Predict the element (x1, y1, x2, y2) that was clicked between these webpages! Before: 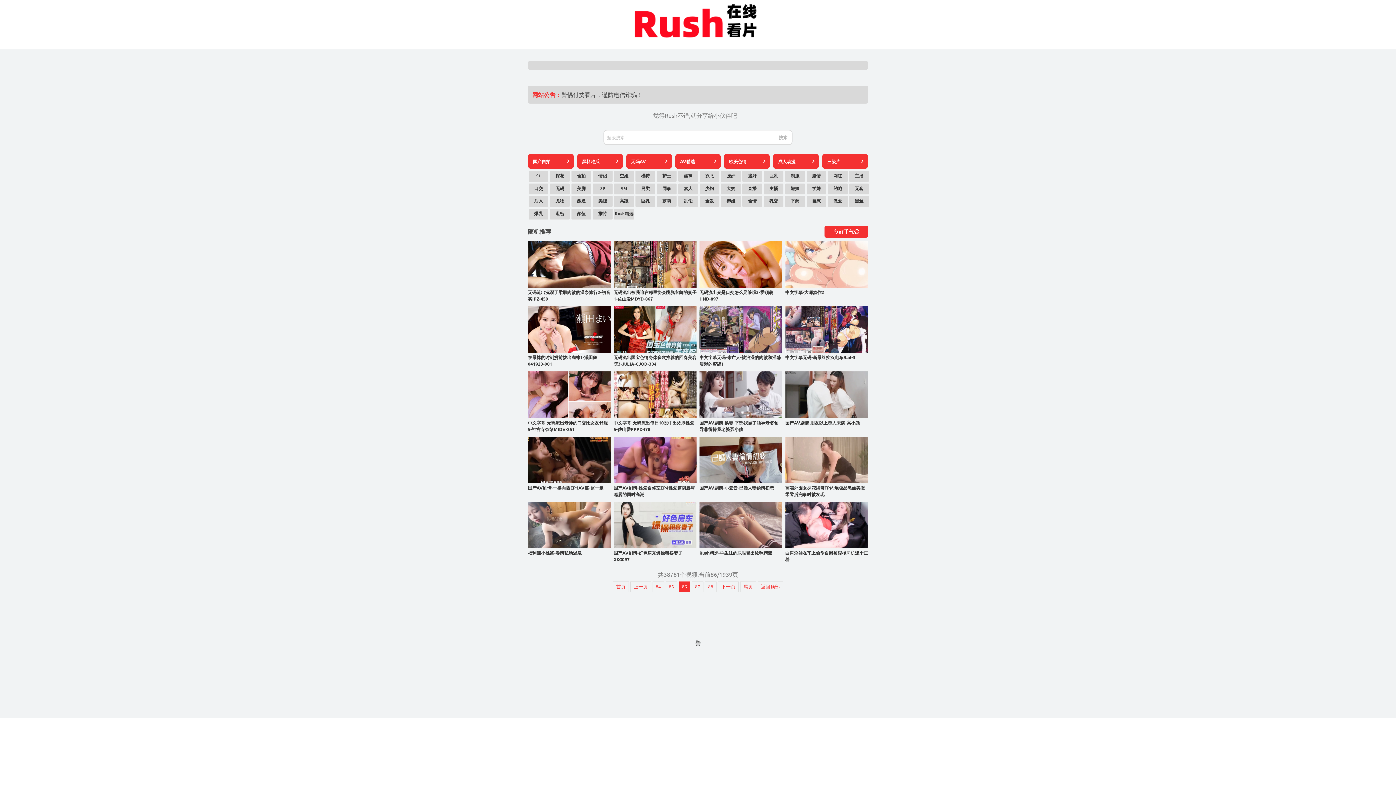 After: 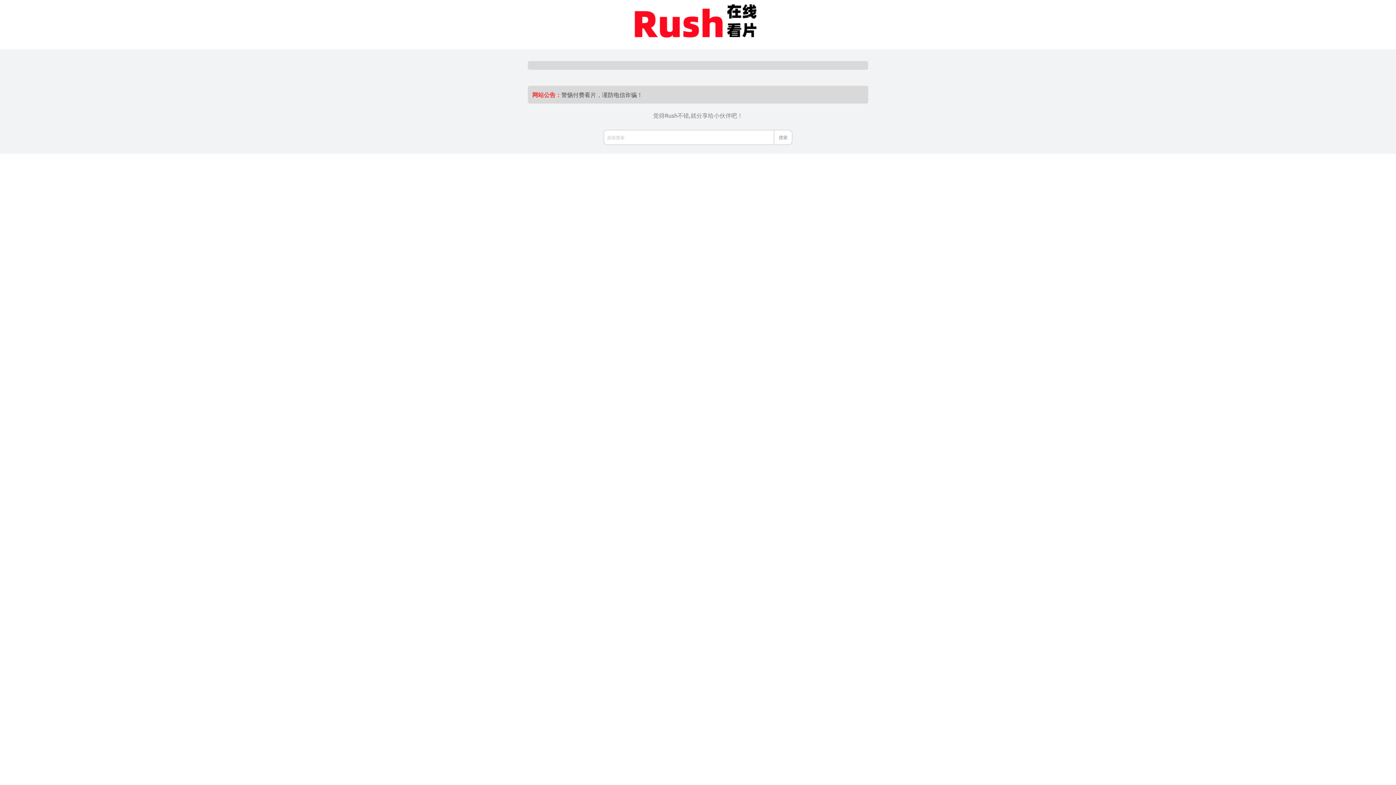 Action: label: 下药 bbox: (785, 196, 805, 207)